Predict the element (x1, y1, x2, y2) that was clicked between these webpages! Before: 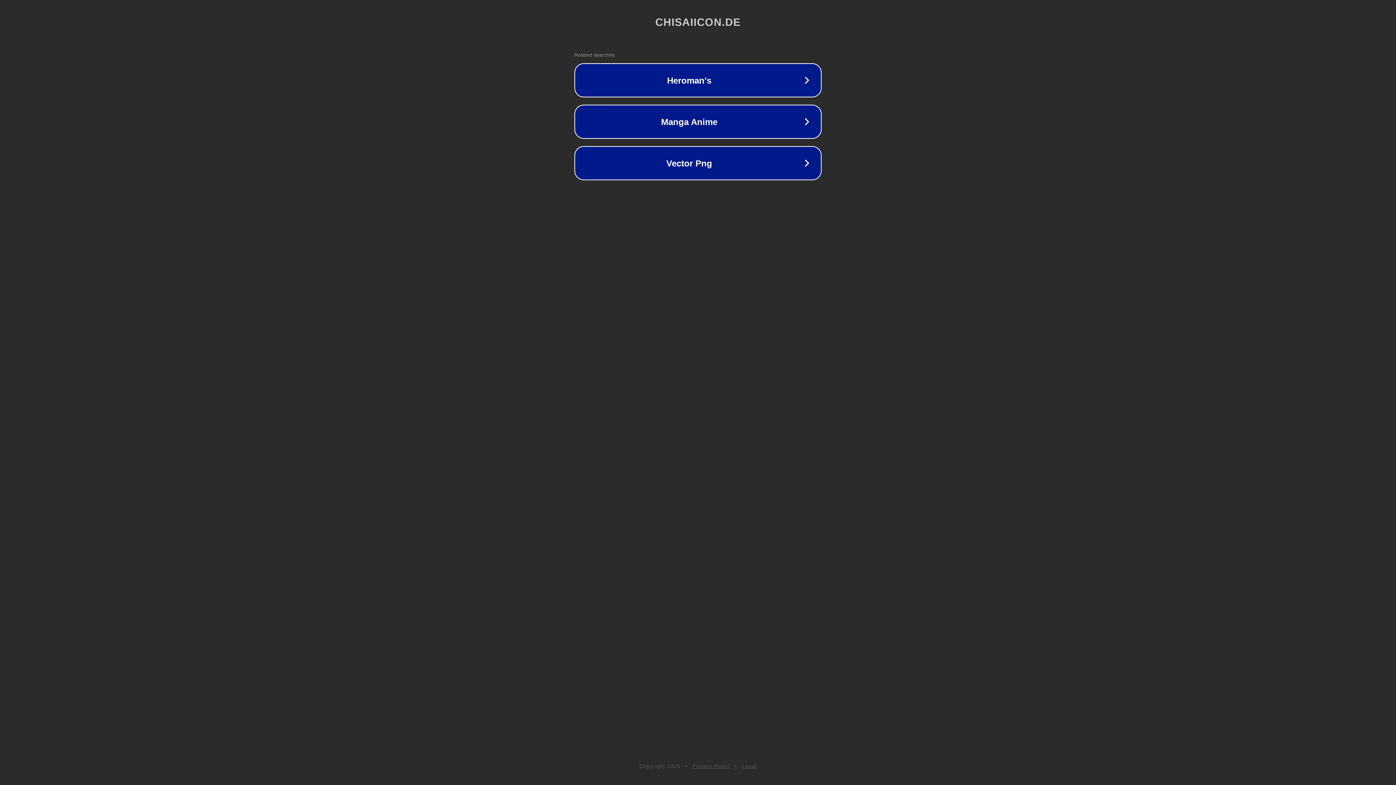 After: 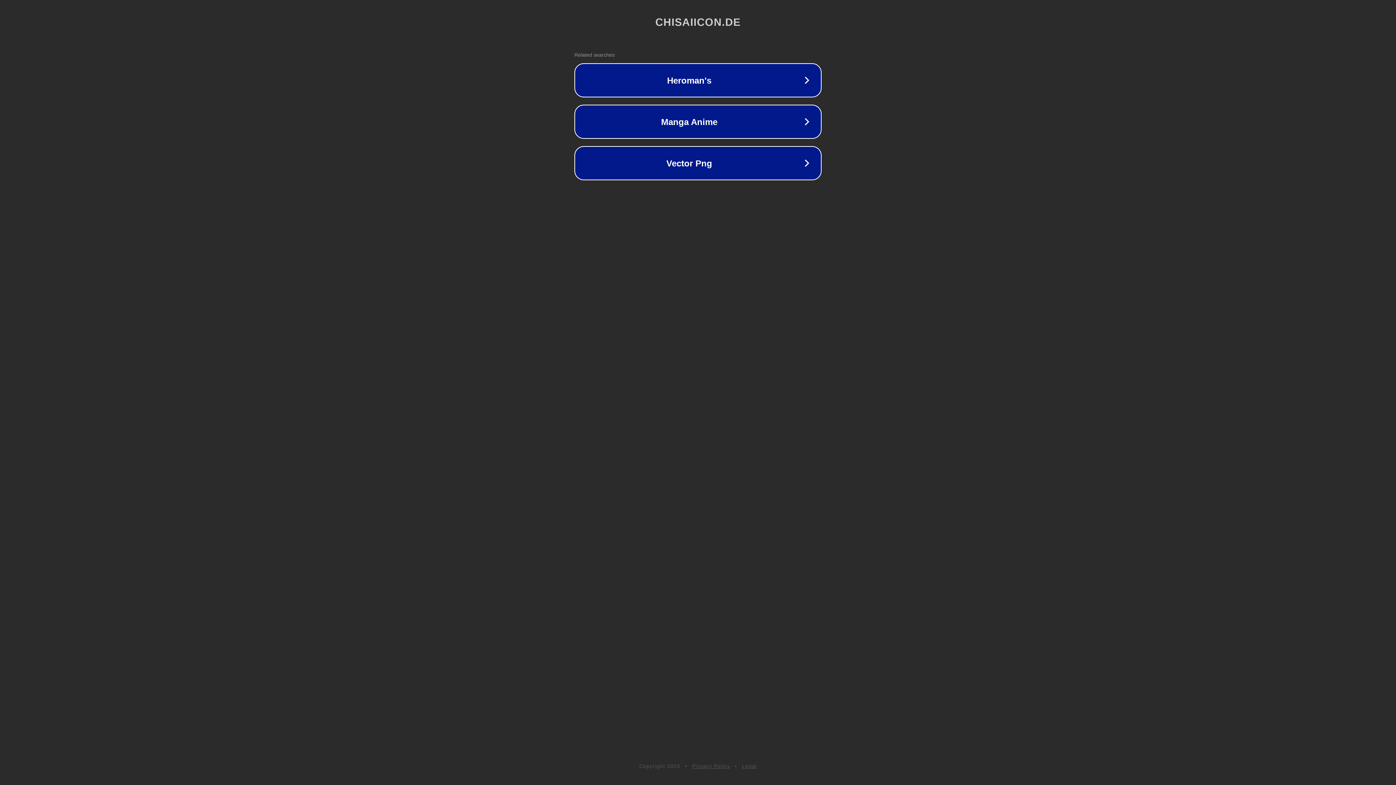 Action: bbox: (692, 763, 730, 769) label: Privacy Policy